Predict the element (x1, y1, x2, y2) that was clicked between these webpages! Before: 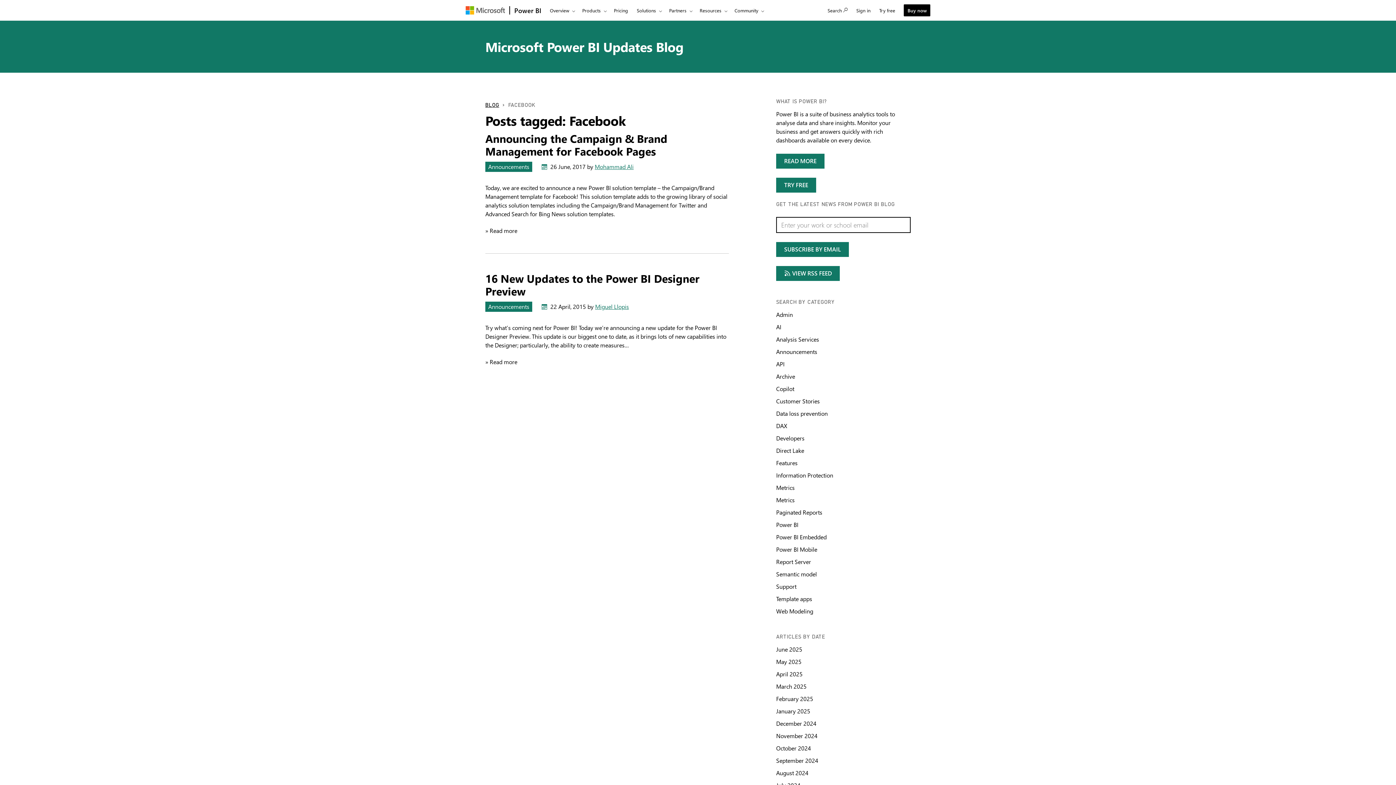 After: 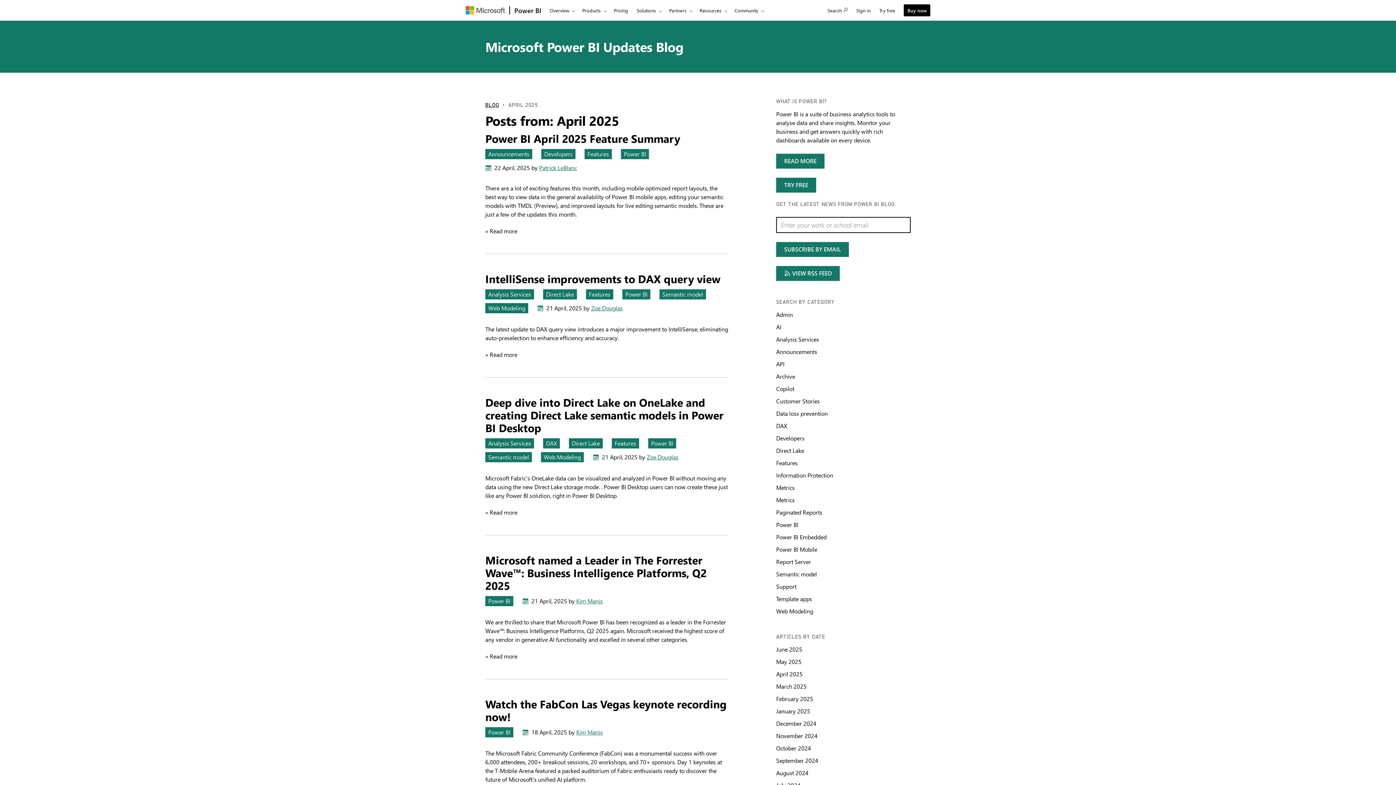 Action: label: Articles by date April 2025 bbox: (776, 670, 802, 678)